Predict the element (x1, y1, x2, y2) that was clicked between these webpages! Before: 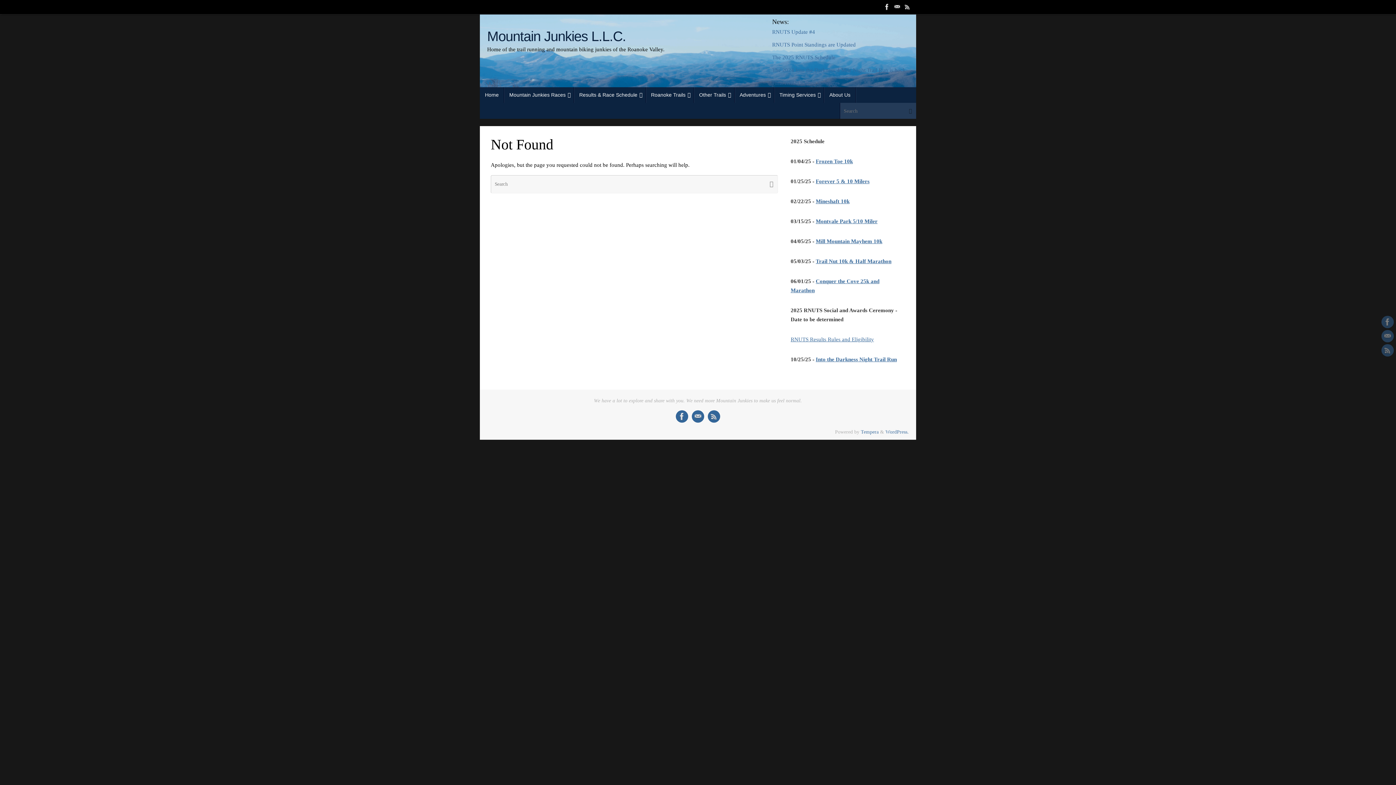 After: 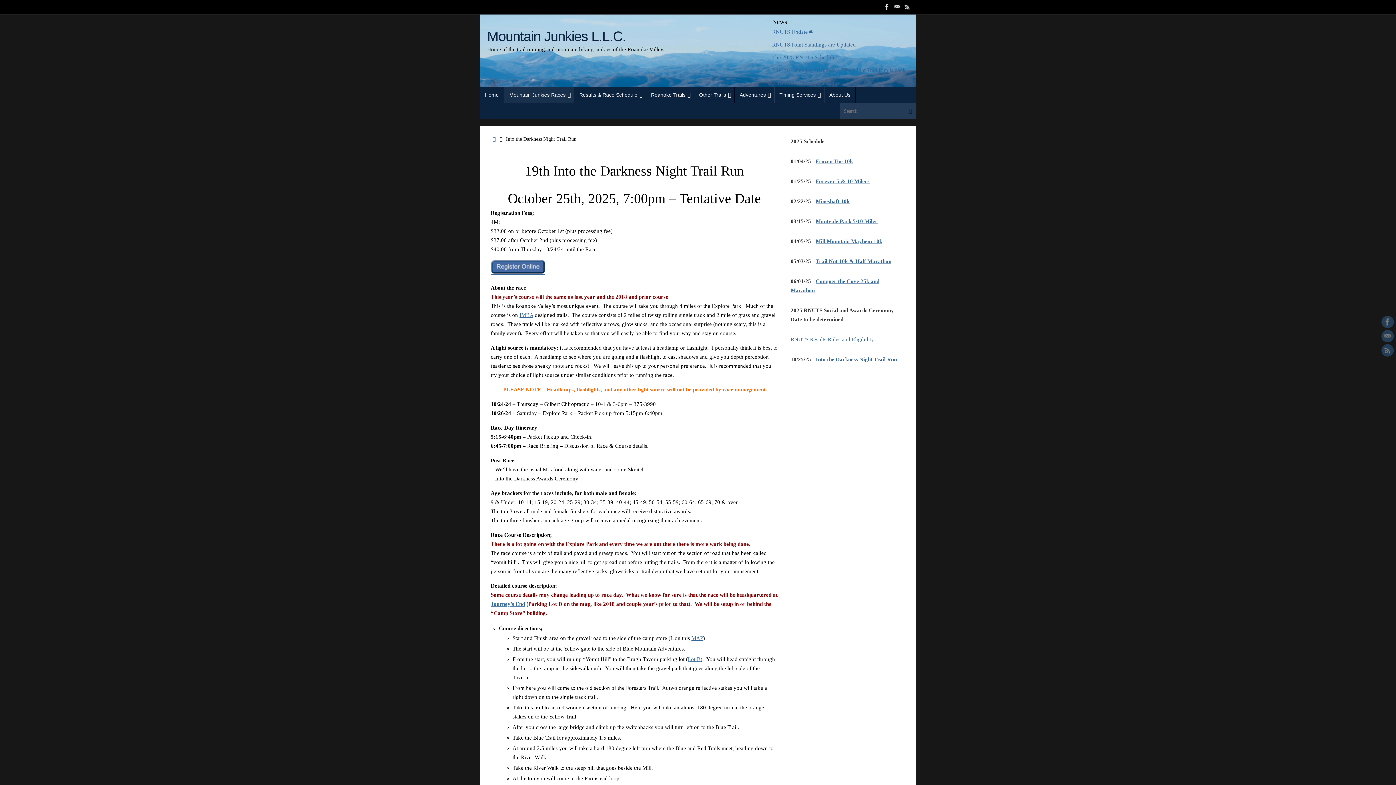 Action: bbox: (816, 356, 897, 362) label: Into the Darkness Night Trail Run